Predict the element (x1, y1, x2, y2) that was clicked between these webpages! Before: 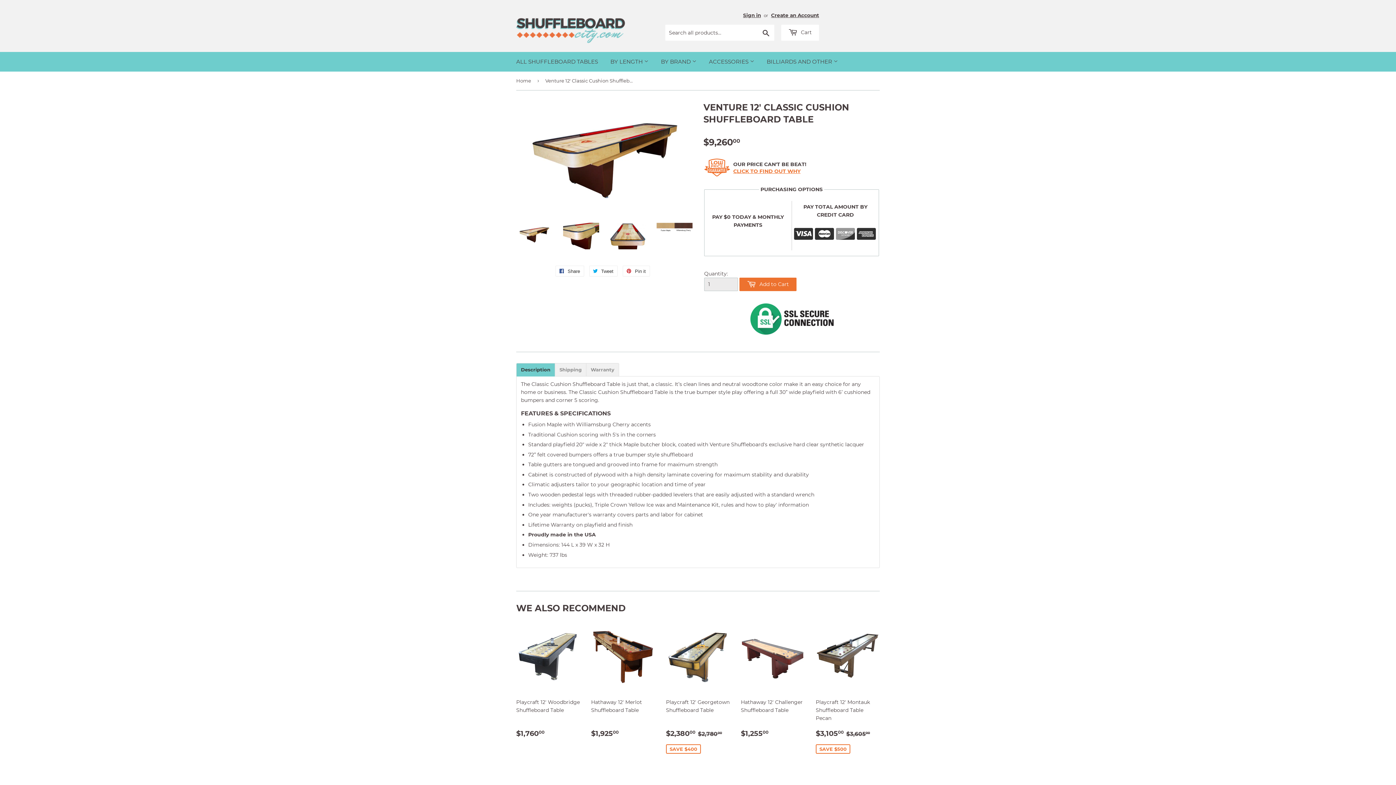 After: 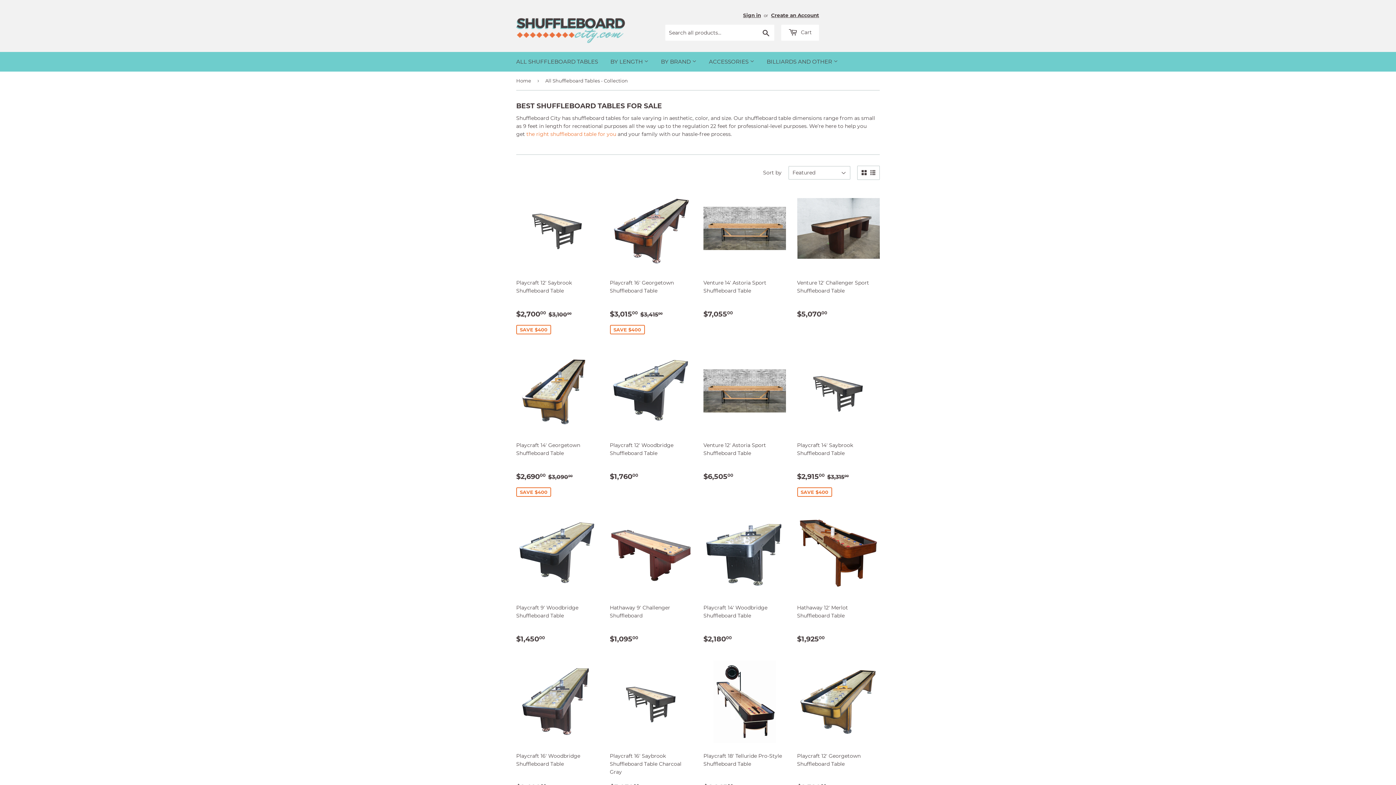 Action: label: ALL SHUFFLEBOARD TABLES bbox: (510, 52, 603, 71)